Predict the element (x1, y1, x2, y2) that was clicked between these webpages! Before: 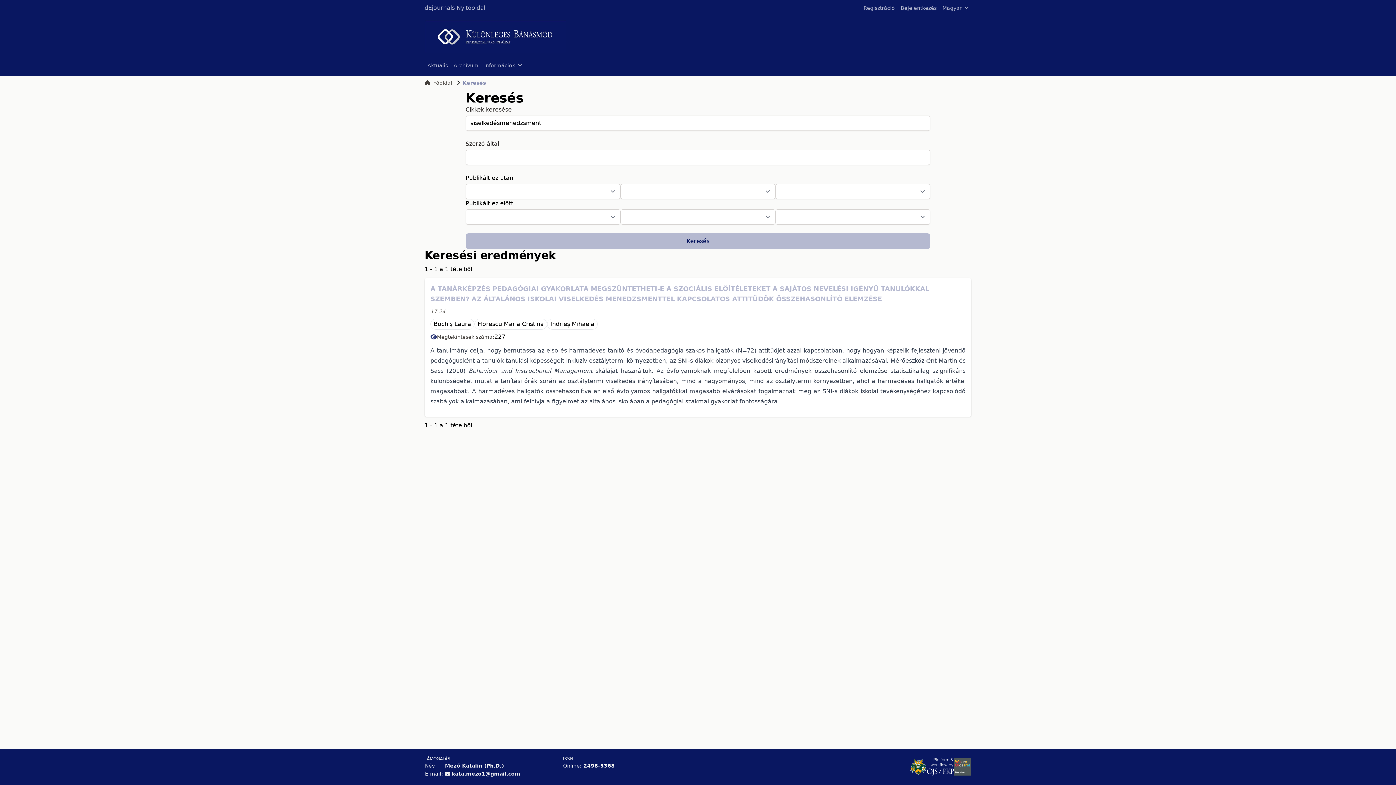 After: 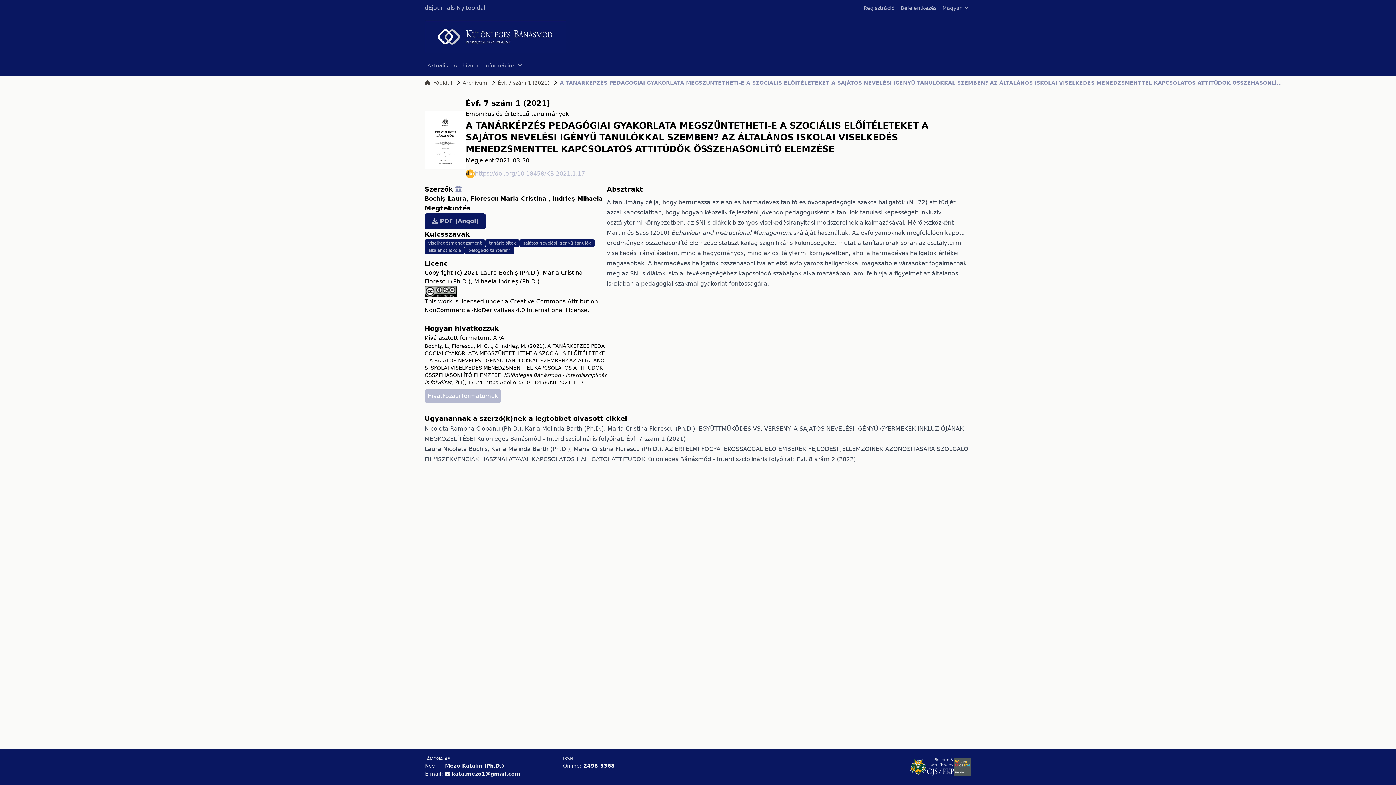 Action: bbox: (430, 284, 965, 304) label: A TANÁRKÉPZÉS PEDAGÓGIAI GYAKORLATA MEGSZÜNTETHETI-E A SZOCIÁLIS ELŐÍTÉLETEKET A SAJÁTOS NEVELÉSI IGÉNYŰ TANULÓKKAL SZEMBEN? AZ ÁLTALÁNOS ISKOLAI VISELKEDÉS MENEDZSMENTTEL KAPCSOLATOS ATTITŰDÖK ÖSSZEHASONLÍTÓ ELEMZÉSE